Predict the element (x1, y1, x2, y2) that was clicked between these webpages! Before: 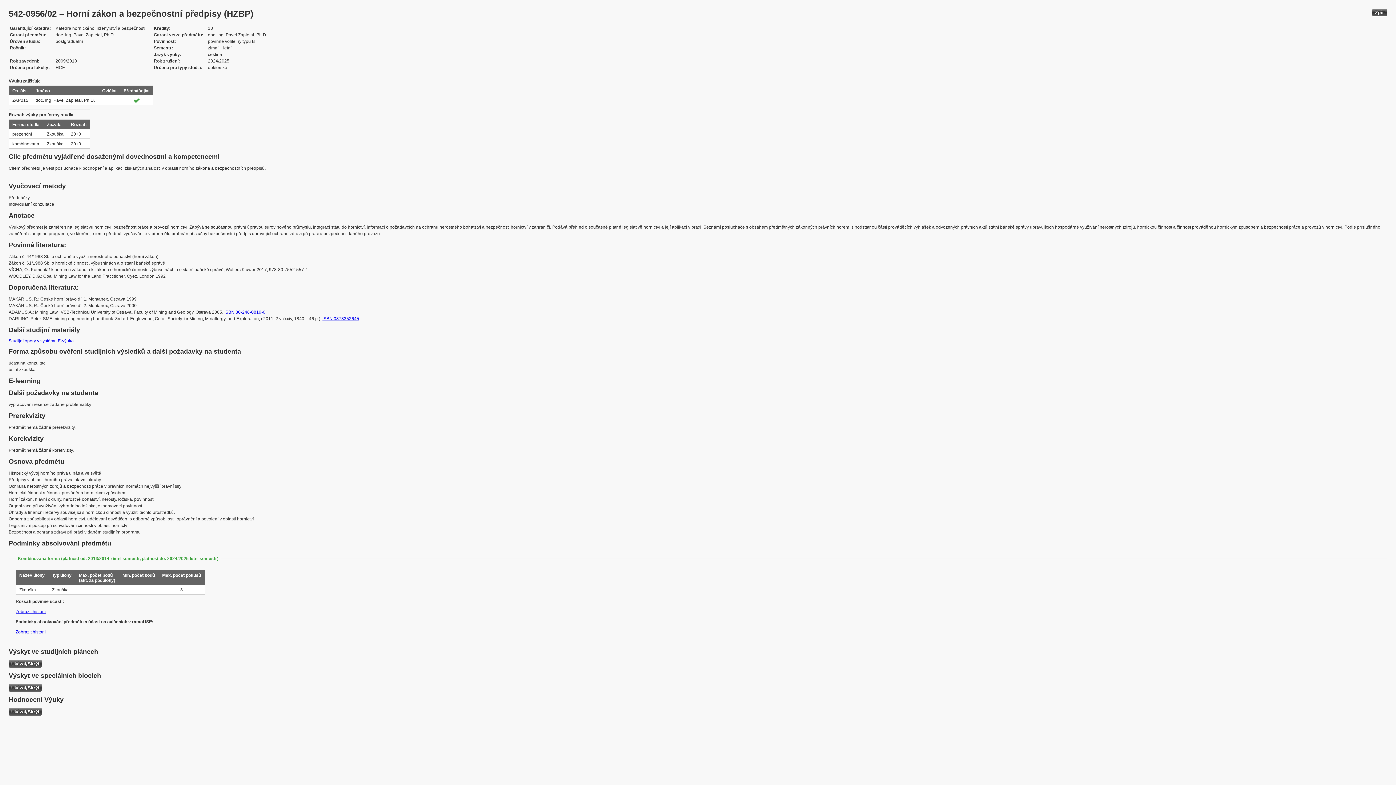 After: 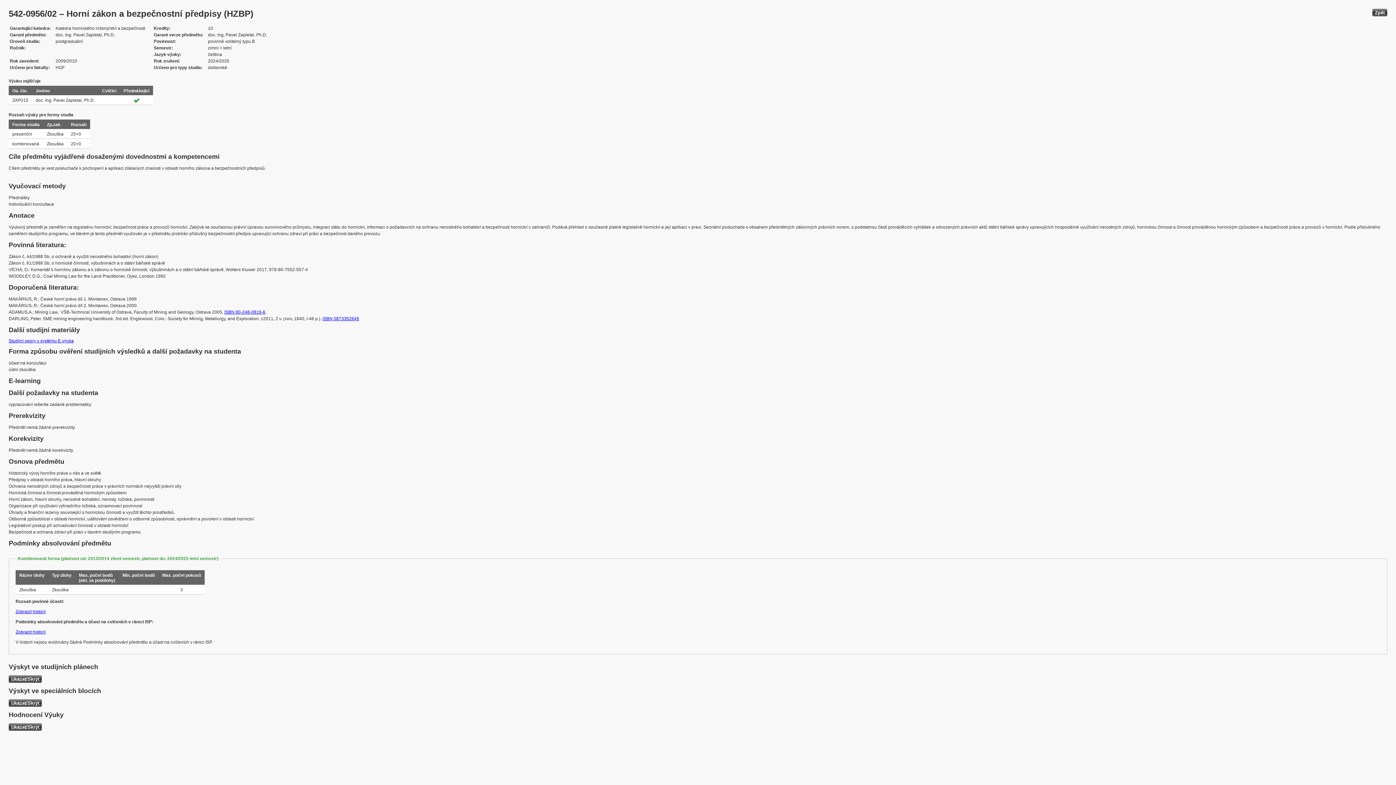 Action: bbox: (15, 629, 45, 634) label: Zobrazit historii